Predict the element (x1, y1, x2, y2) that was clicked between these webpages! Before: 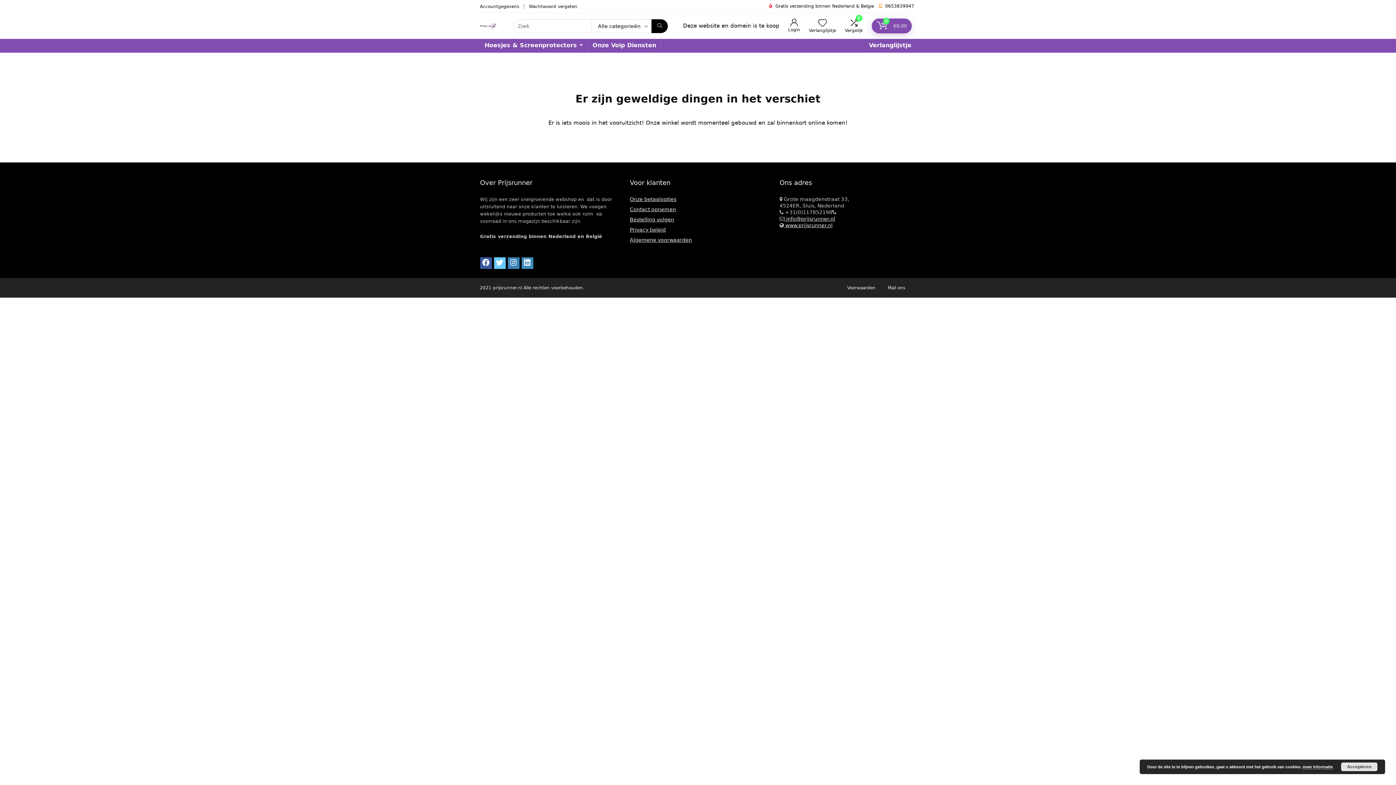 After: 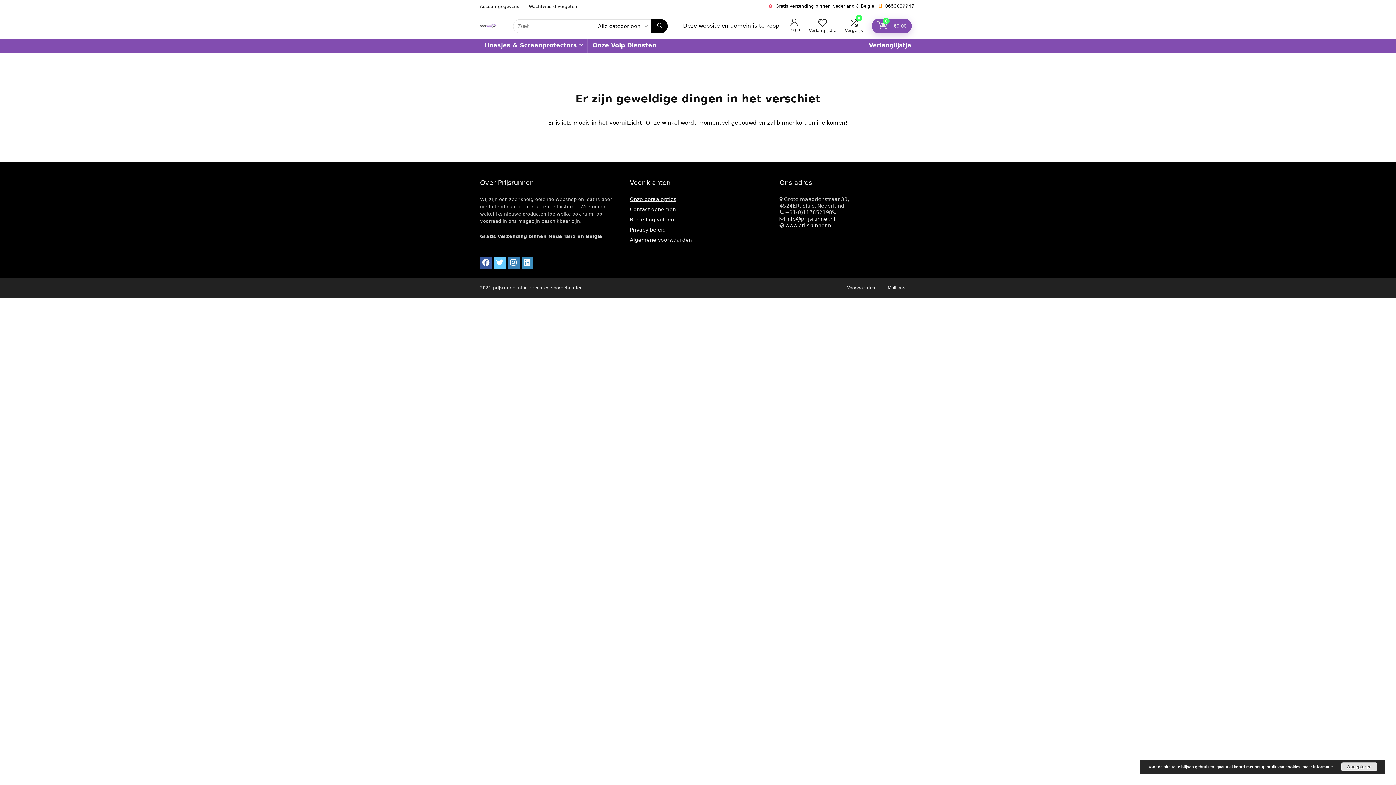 Action: bbox: (651, 19, 668, 32) label: Zoek